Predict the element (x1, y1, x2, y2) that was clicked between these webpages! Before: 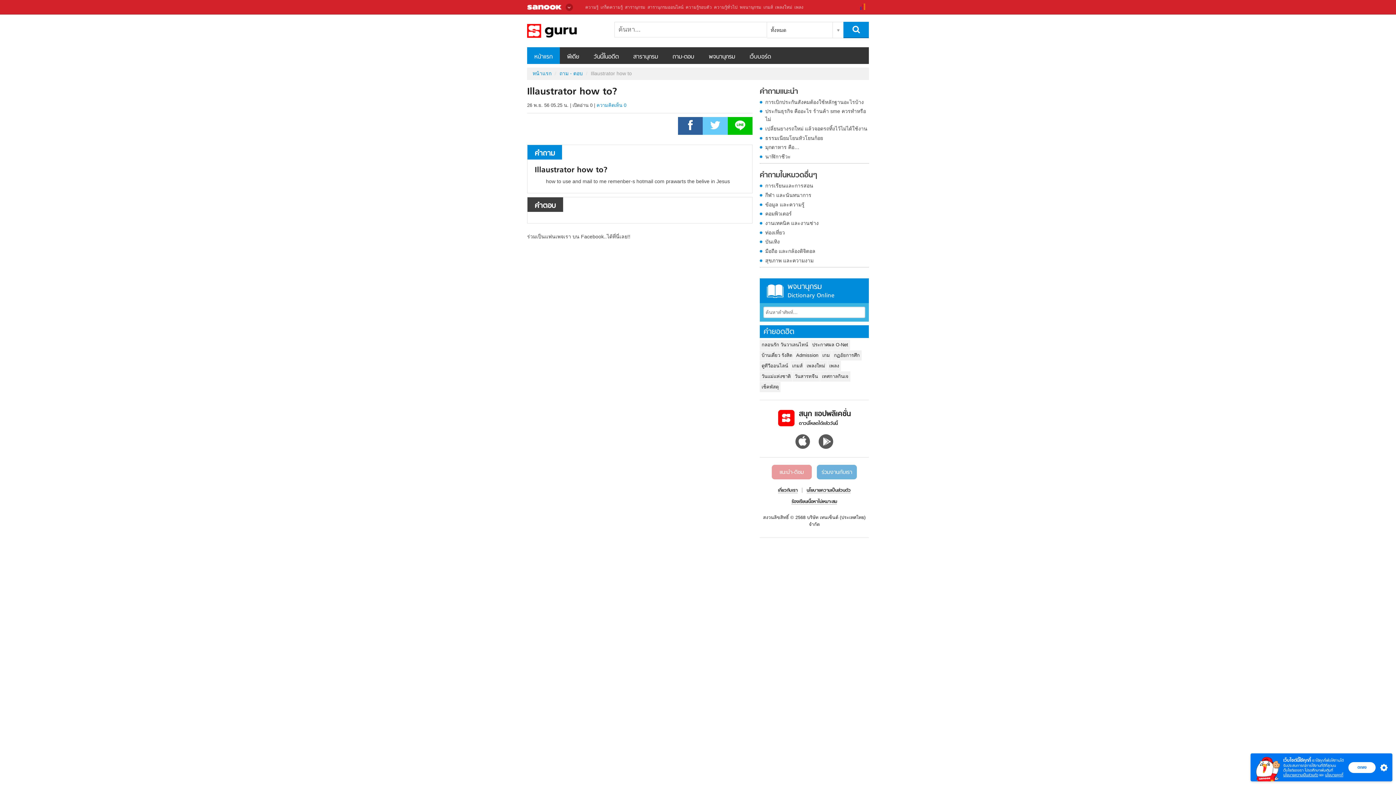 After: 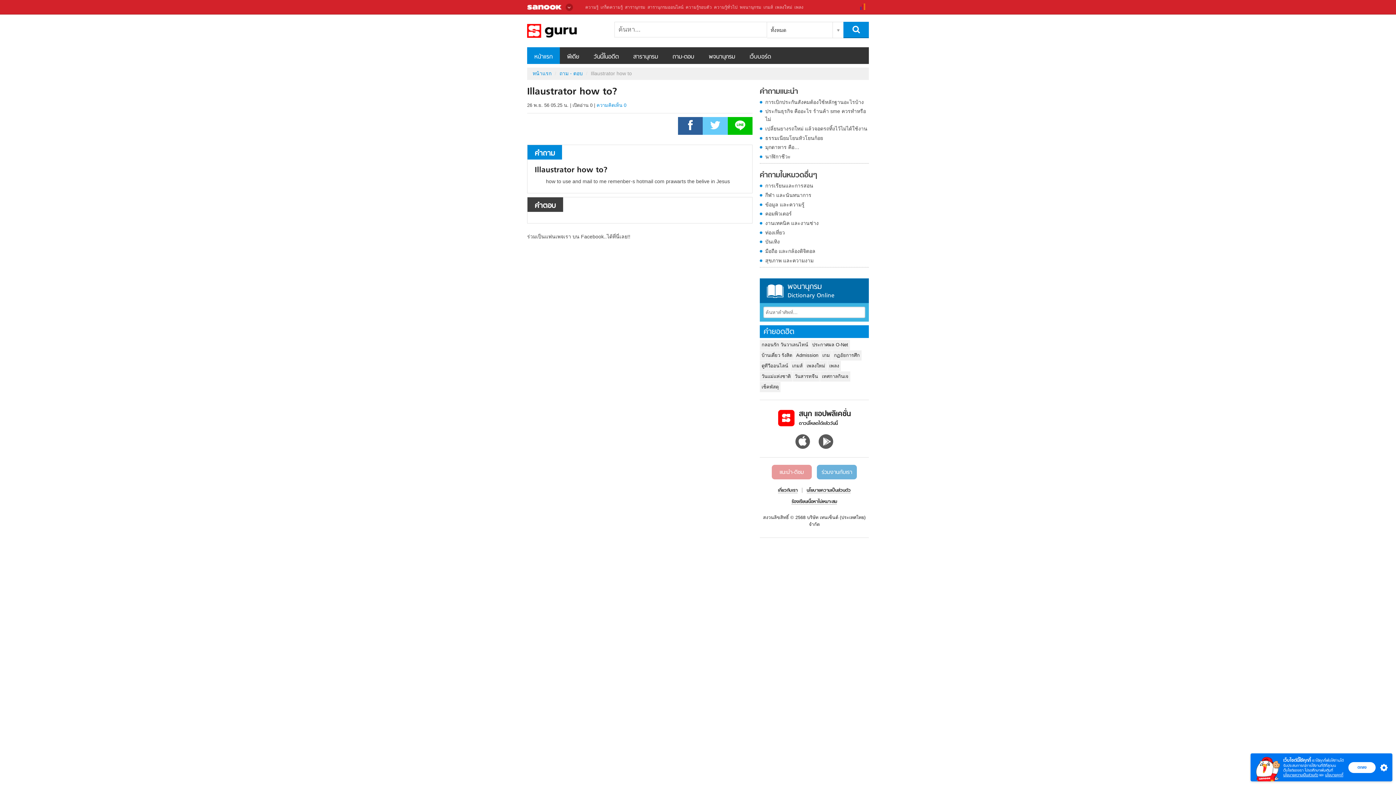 Action: label: พจนานุกรม
Dictionary Online bbox: (763, 280, 865, 301)